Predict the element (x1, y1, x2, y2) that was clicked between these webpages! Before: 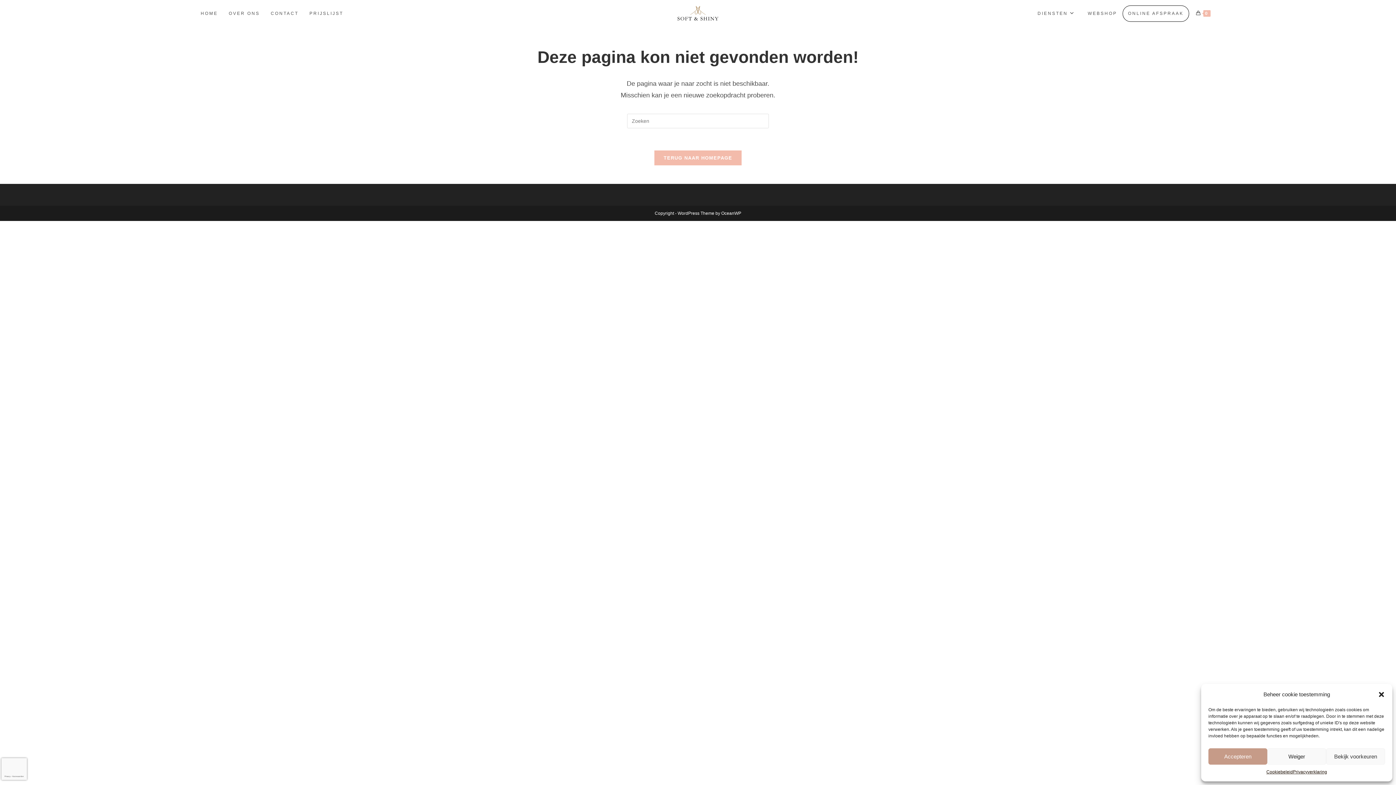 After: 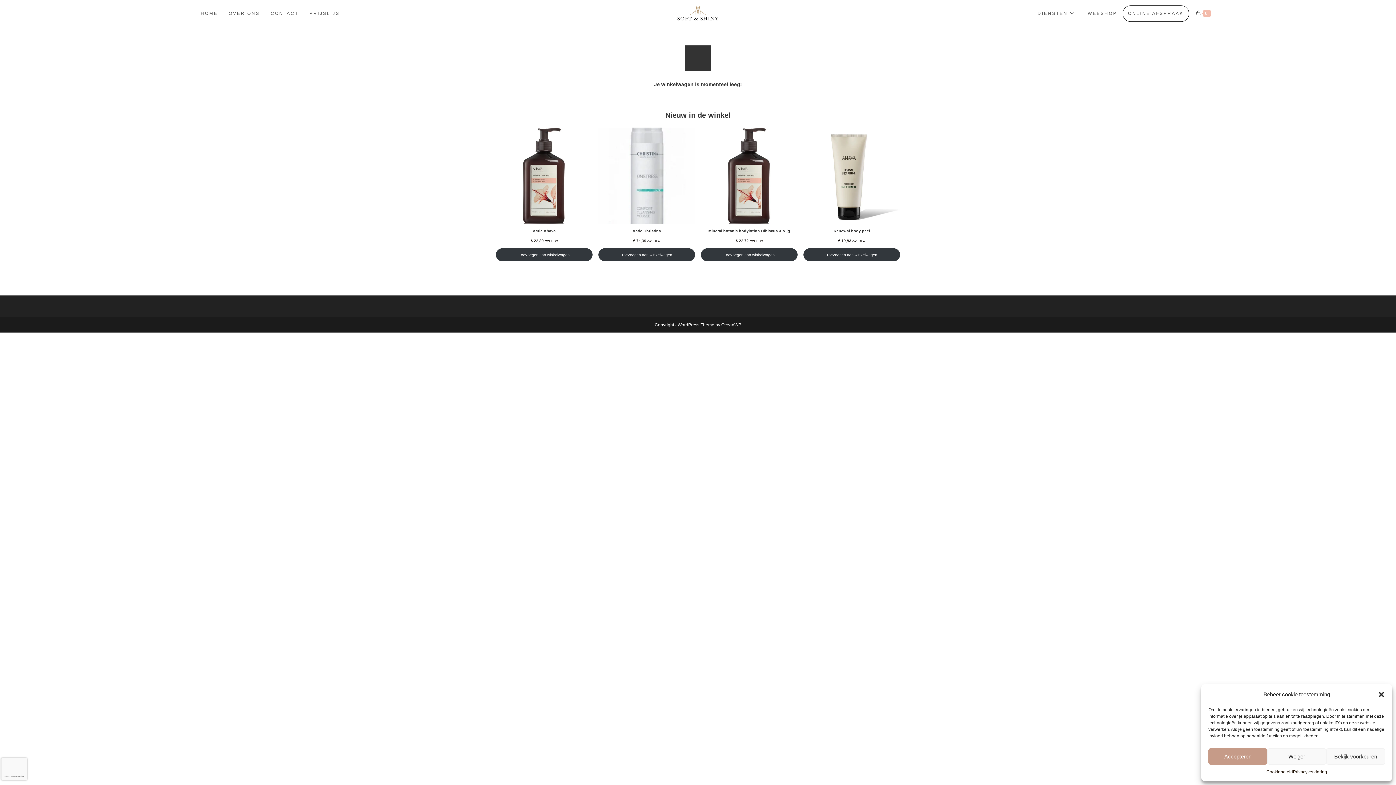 Action: label: 0 bbox: (1190, 0, 1216, 27)